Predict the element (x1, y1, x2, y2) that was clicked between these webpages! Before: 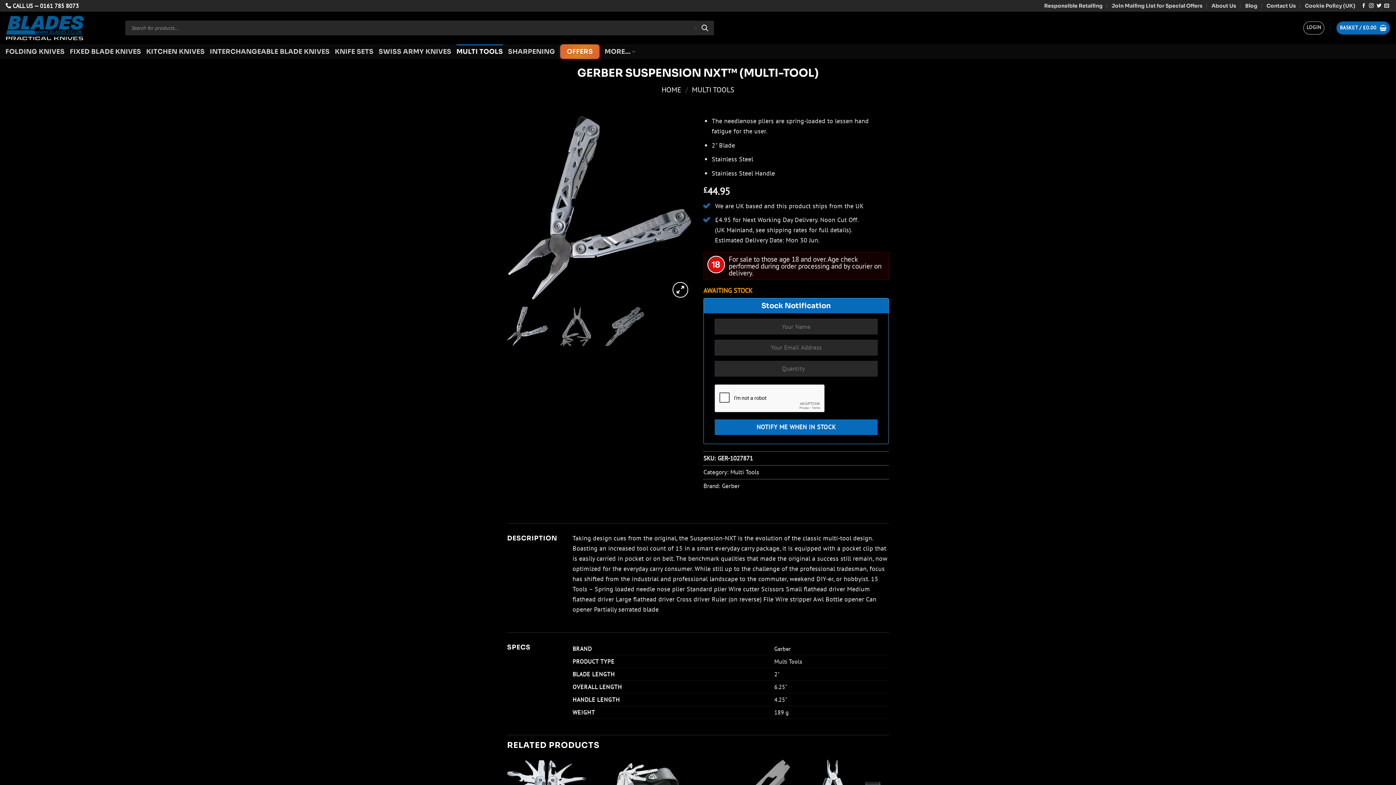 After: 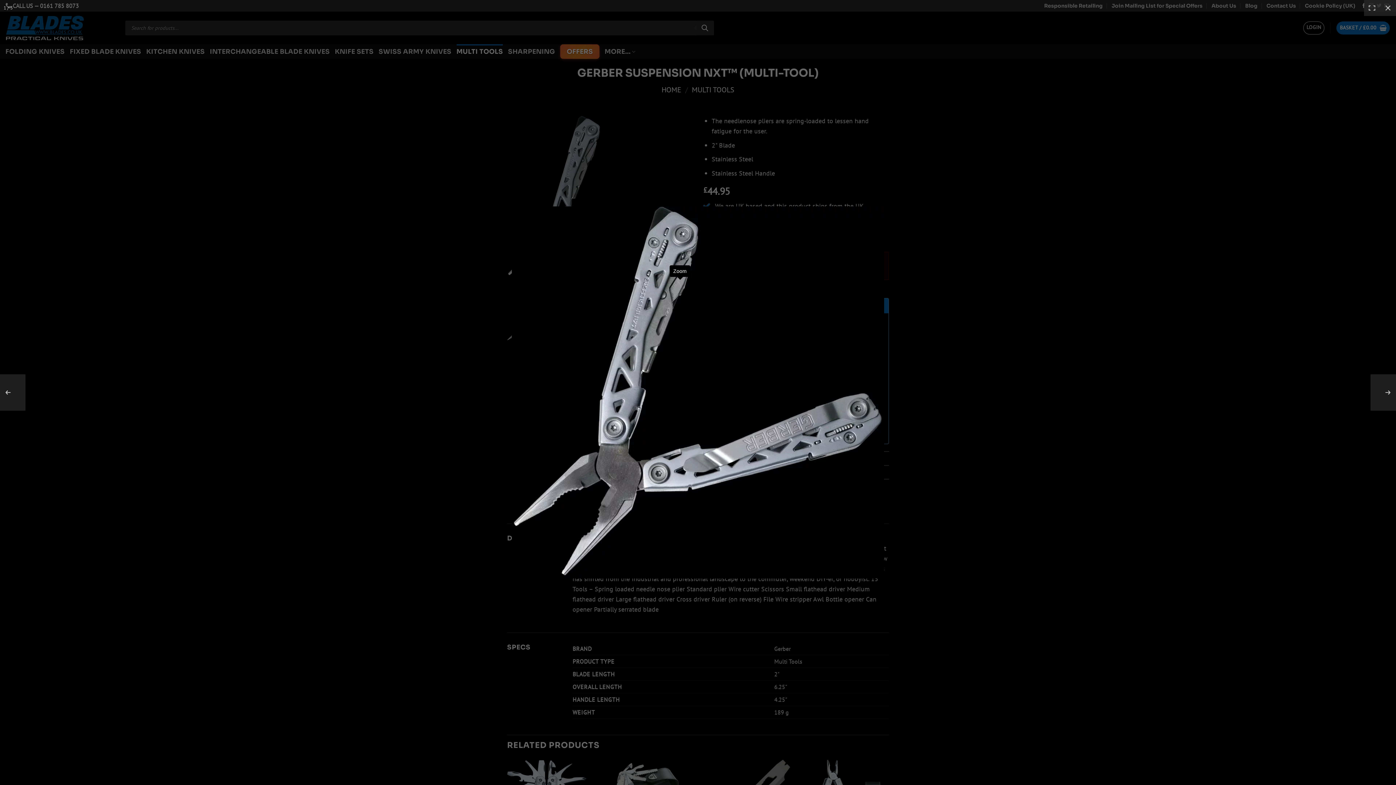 Action: bbox: (672, 282, 688, 297)